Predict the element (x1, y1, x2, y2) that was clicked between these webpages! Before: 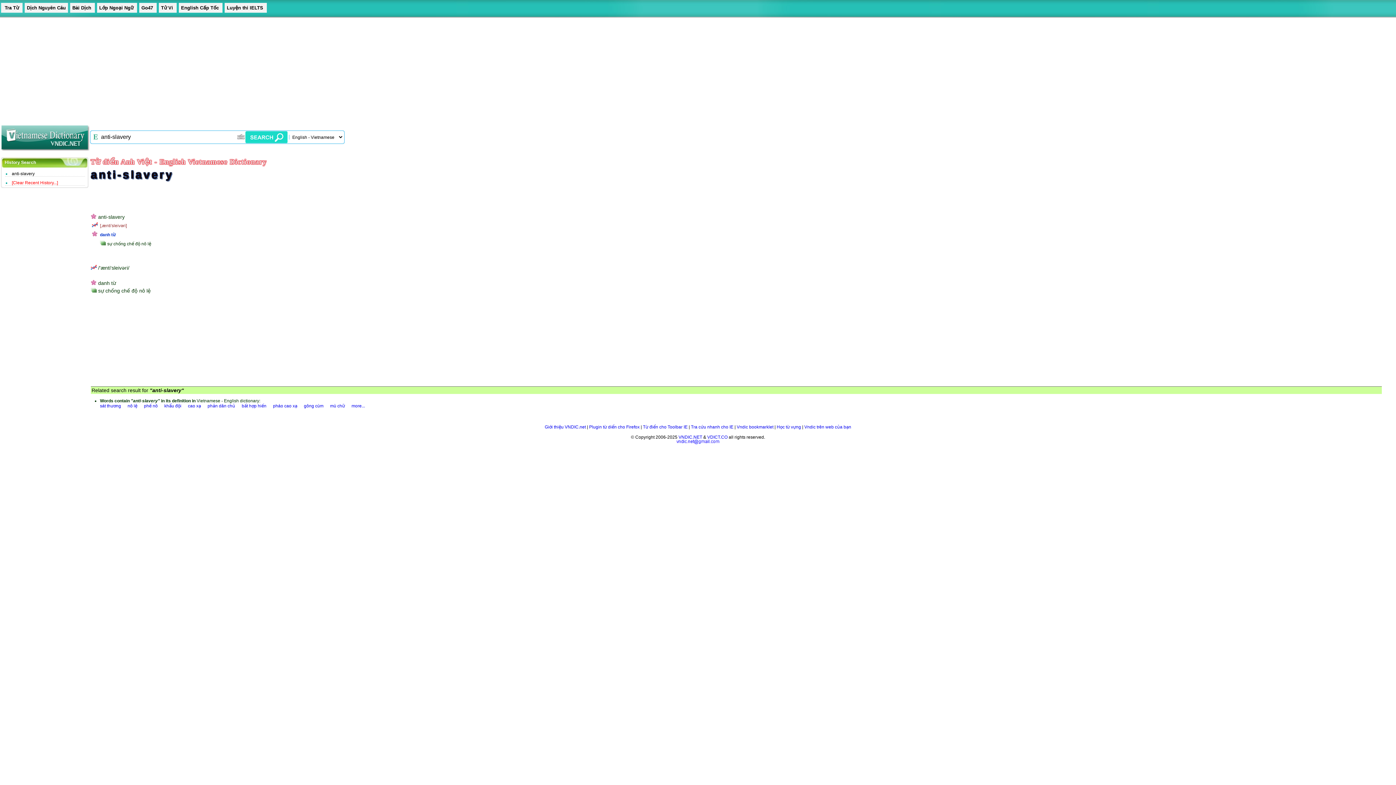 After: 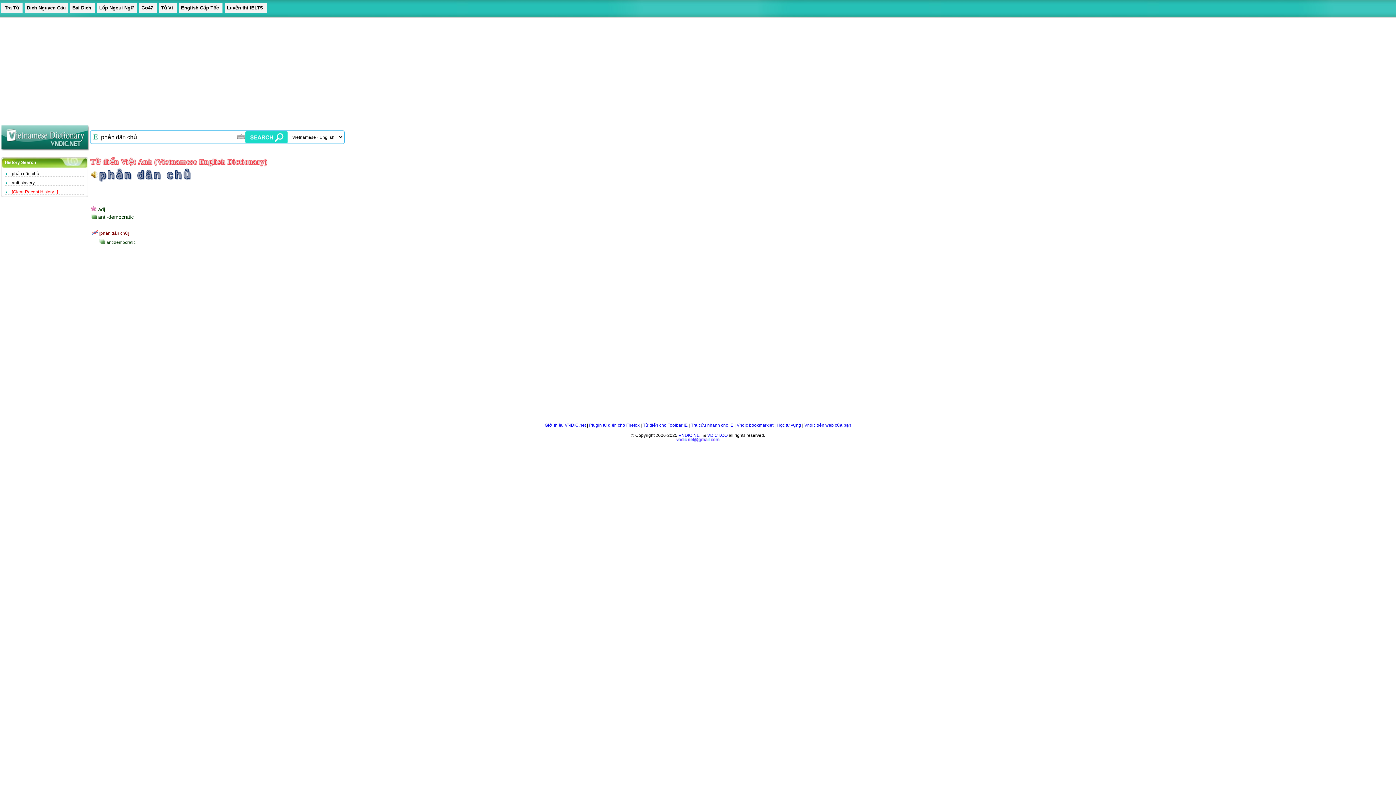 Action: label: phản dân chủ bbox: (207, 403, 240, 408)